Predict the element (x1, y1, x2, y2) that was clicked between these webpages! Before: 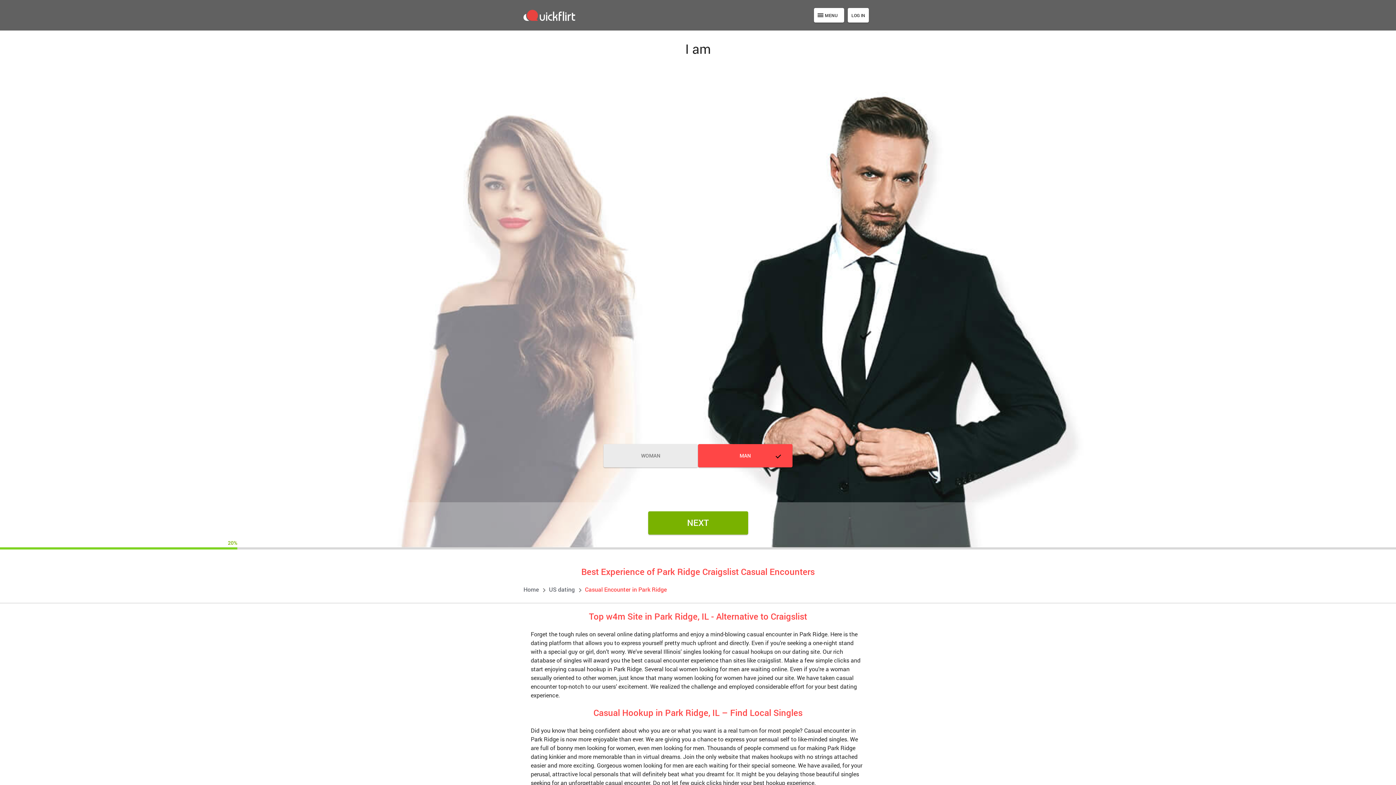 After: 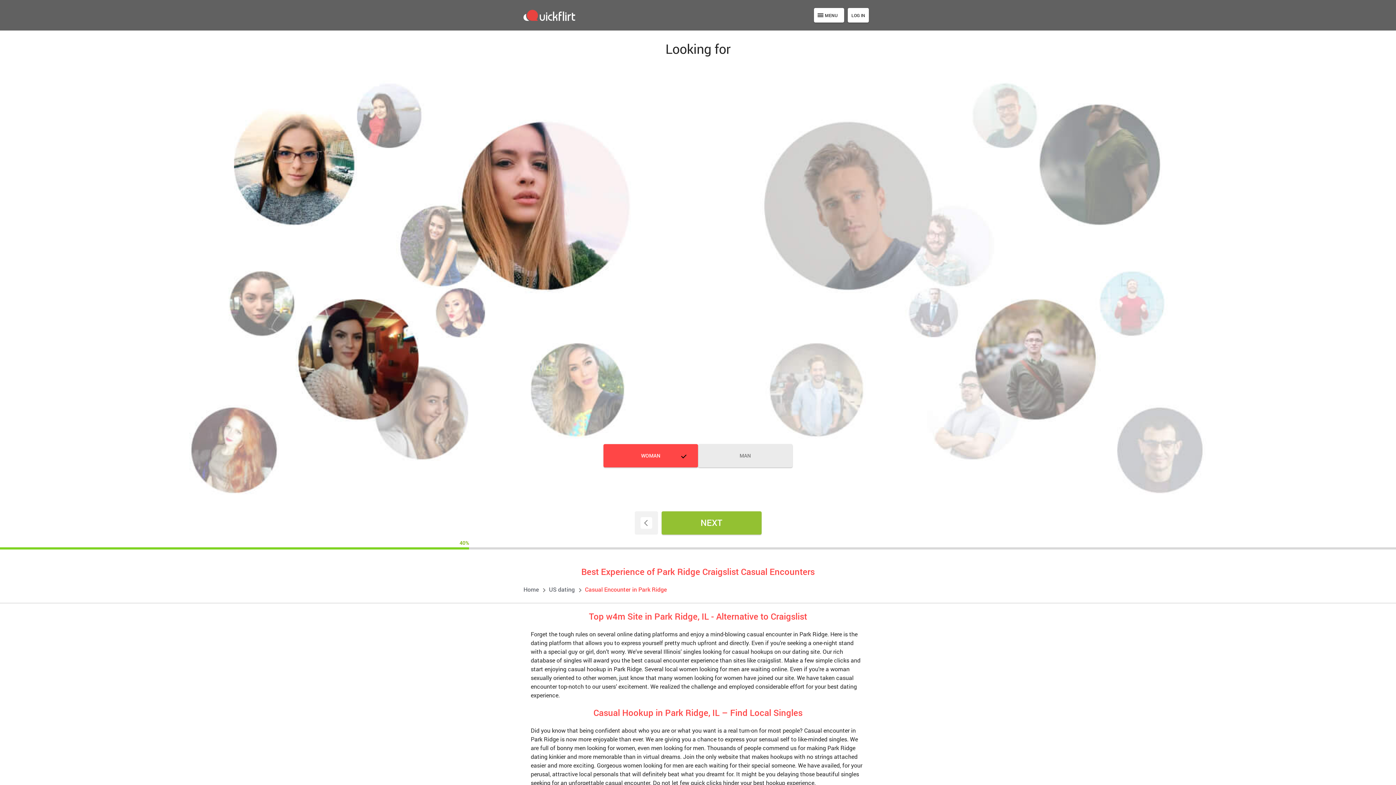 Action: bbox: (648, 511, 748, 534) label: NEXT